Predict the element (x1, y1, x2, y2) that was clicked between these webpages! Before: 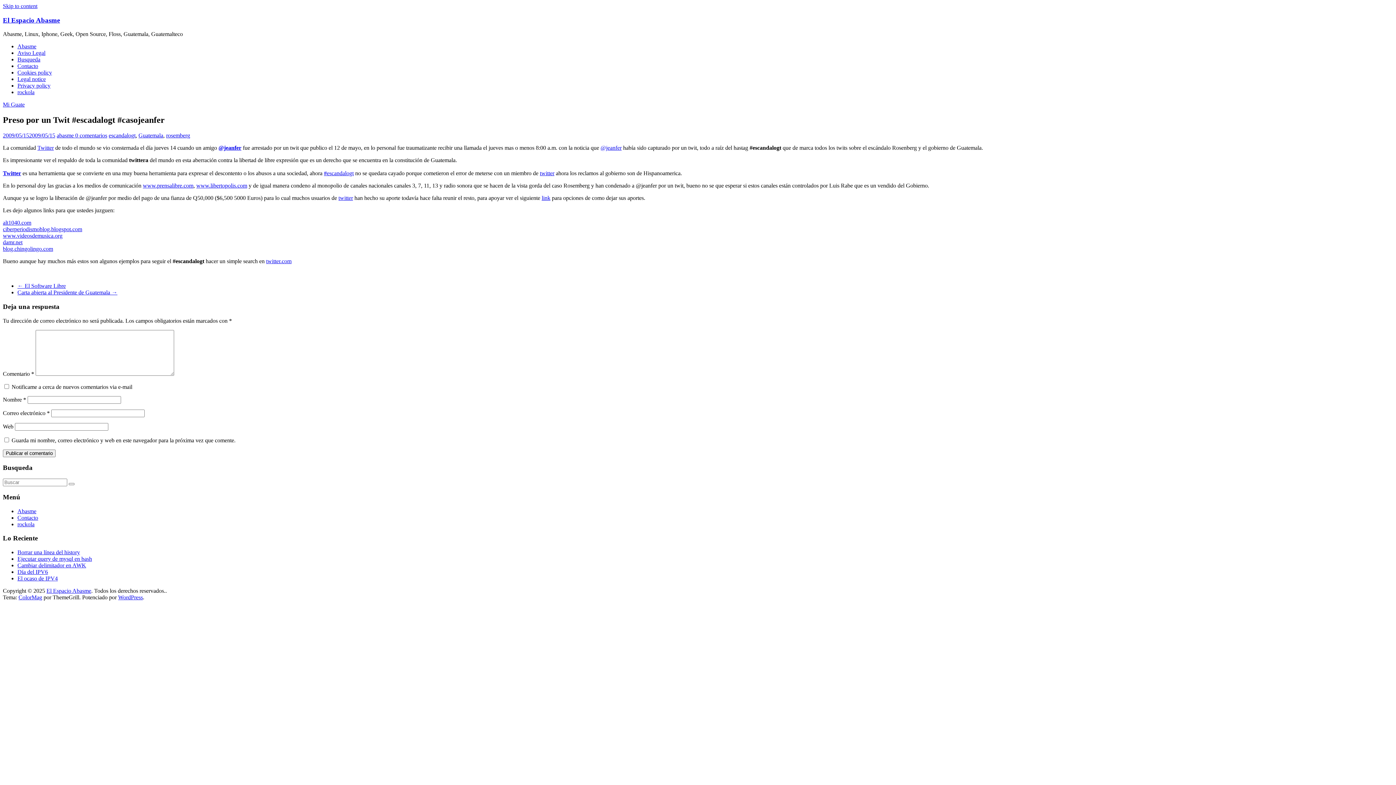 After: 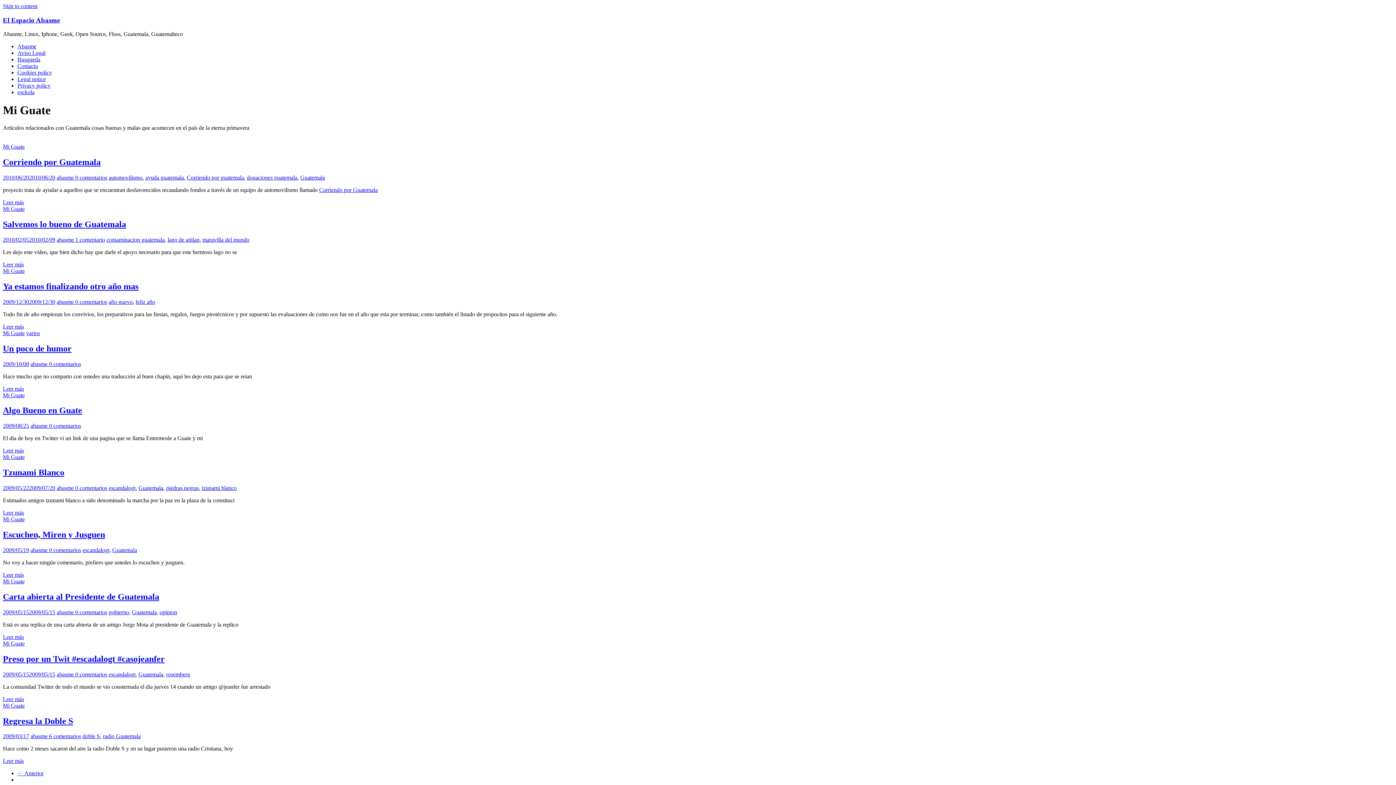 Action: label: Mi Guate bbox: (2, 101, 24, 107)